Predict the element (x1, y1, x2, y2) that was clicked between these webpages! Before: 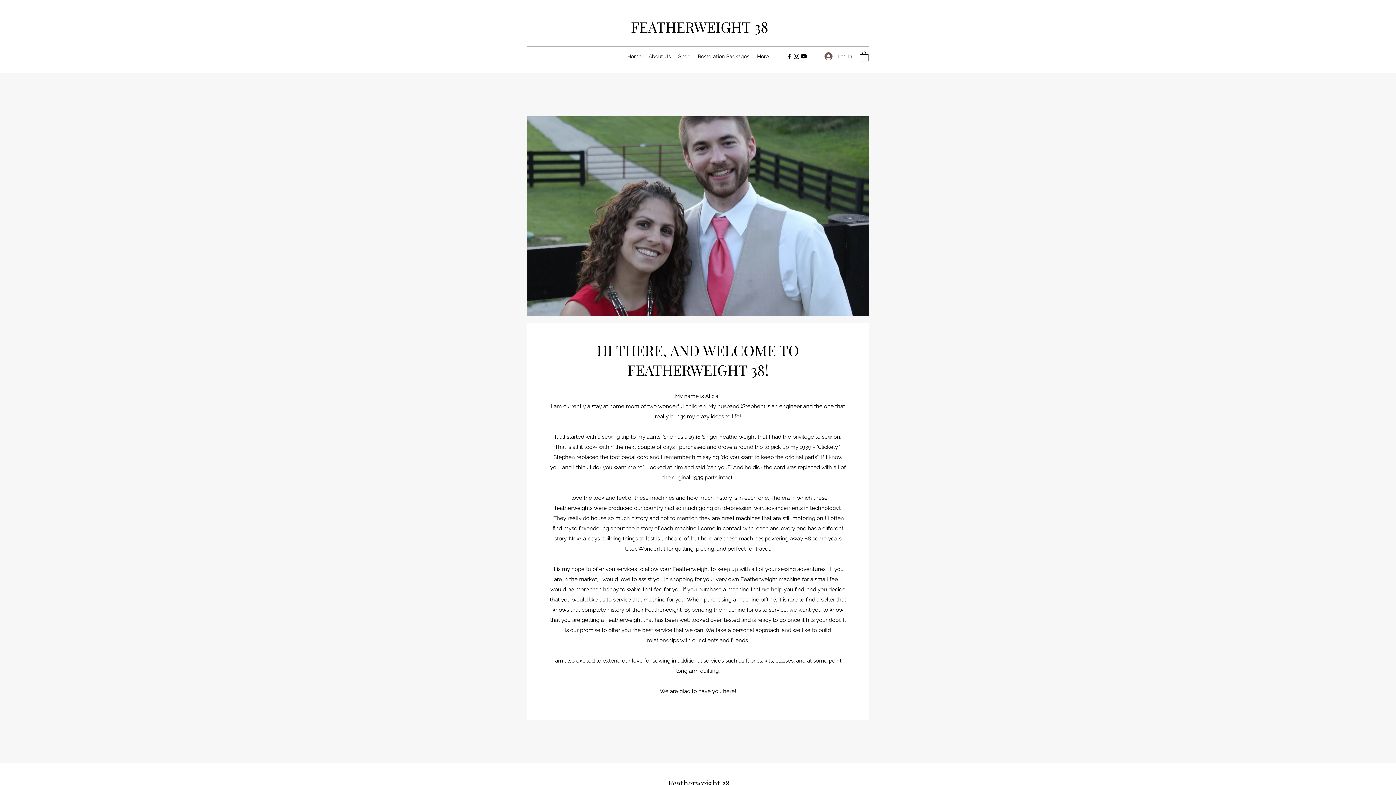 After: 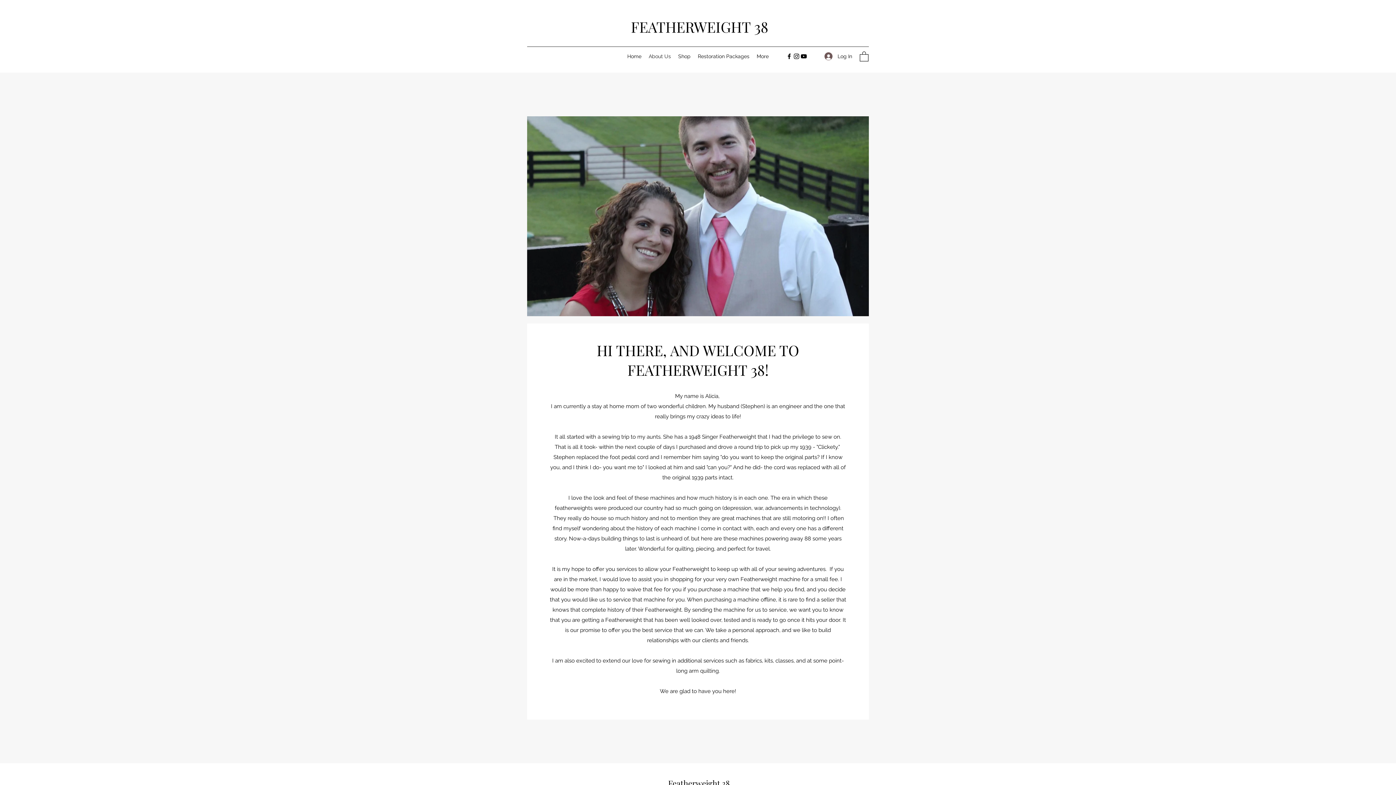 Action: bbox: (785, 52, 793, 60) label: Facebook